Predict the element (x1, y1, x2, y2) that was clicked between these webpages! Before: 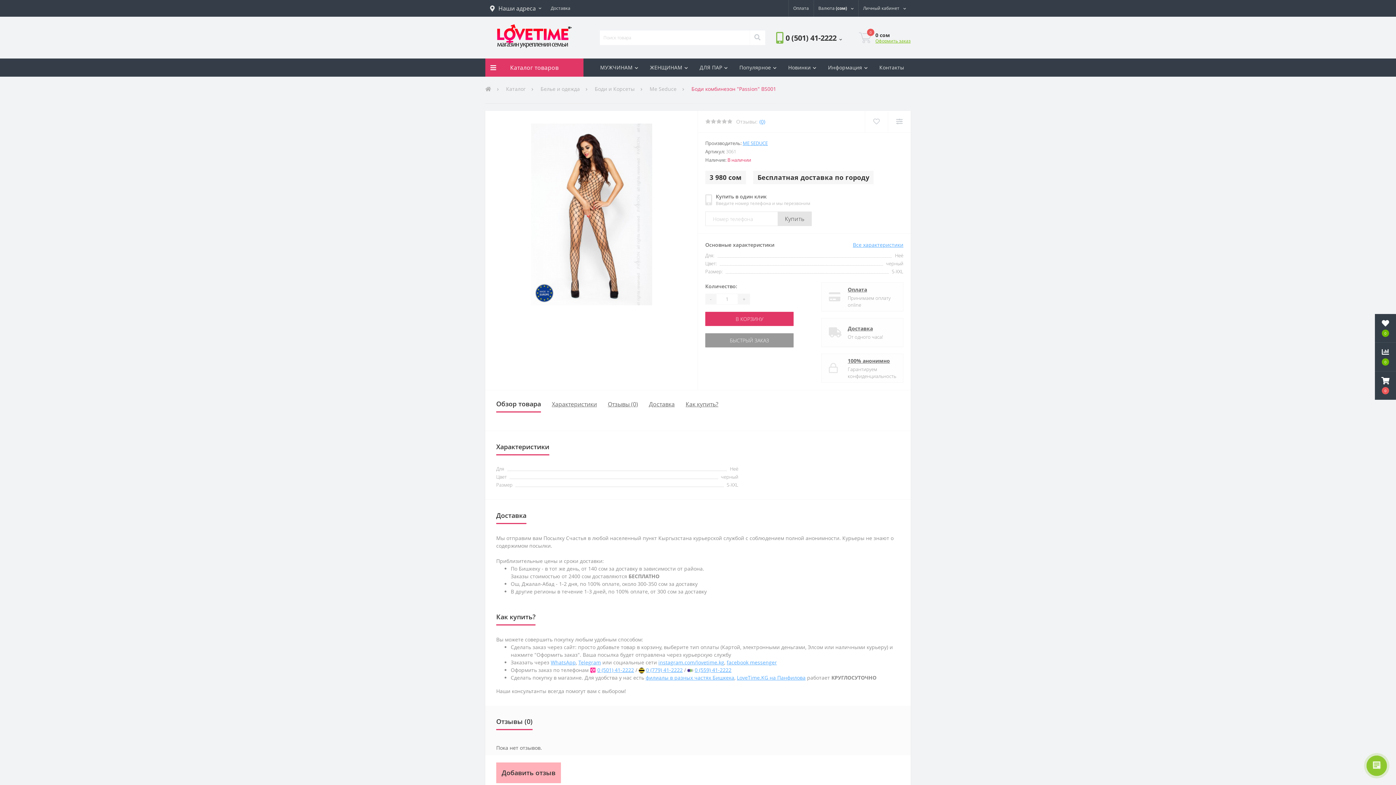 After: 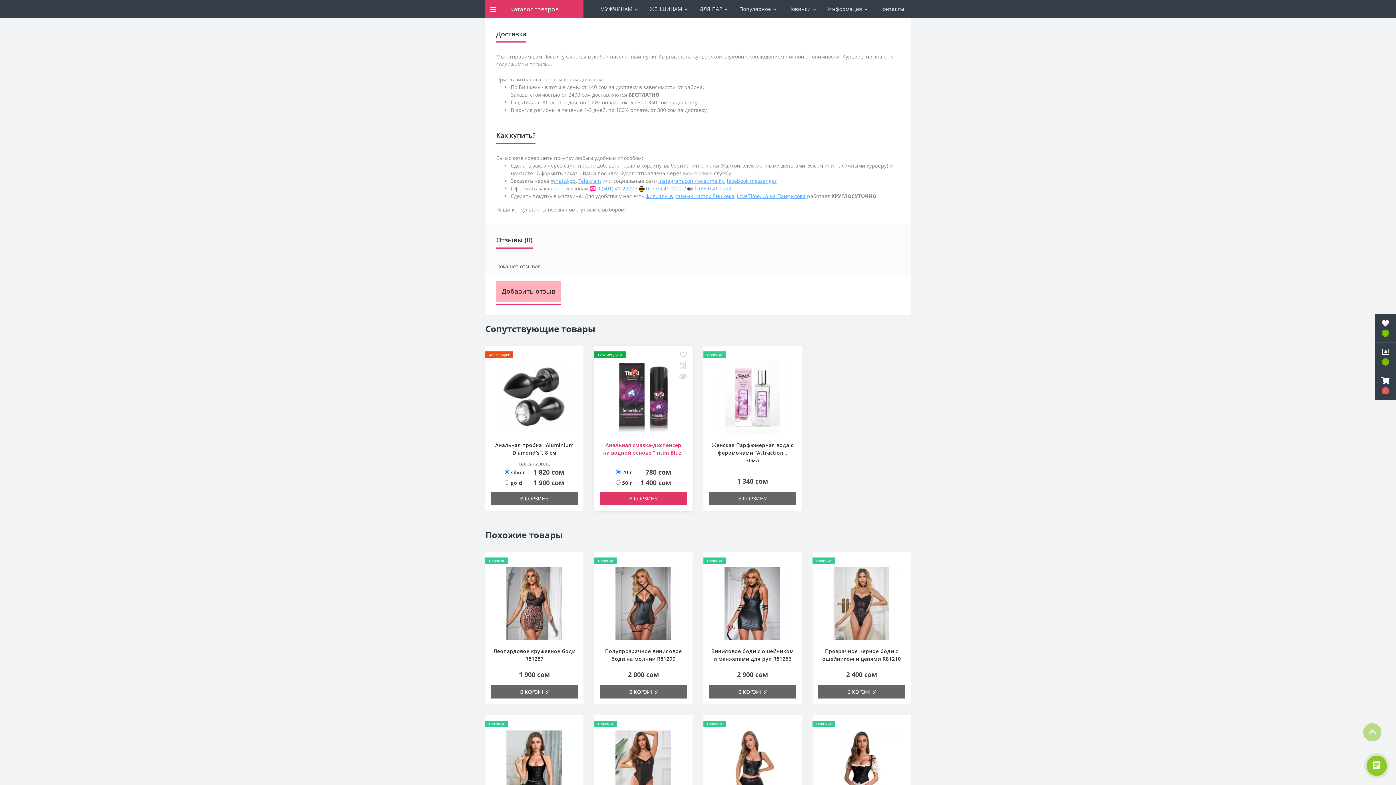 Action: bbox: (649, 400, 674, 408) label: Доставка